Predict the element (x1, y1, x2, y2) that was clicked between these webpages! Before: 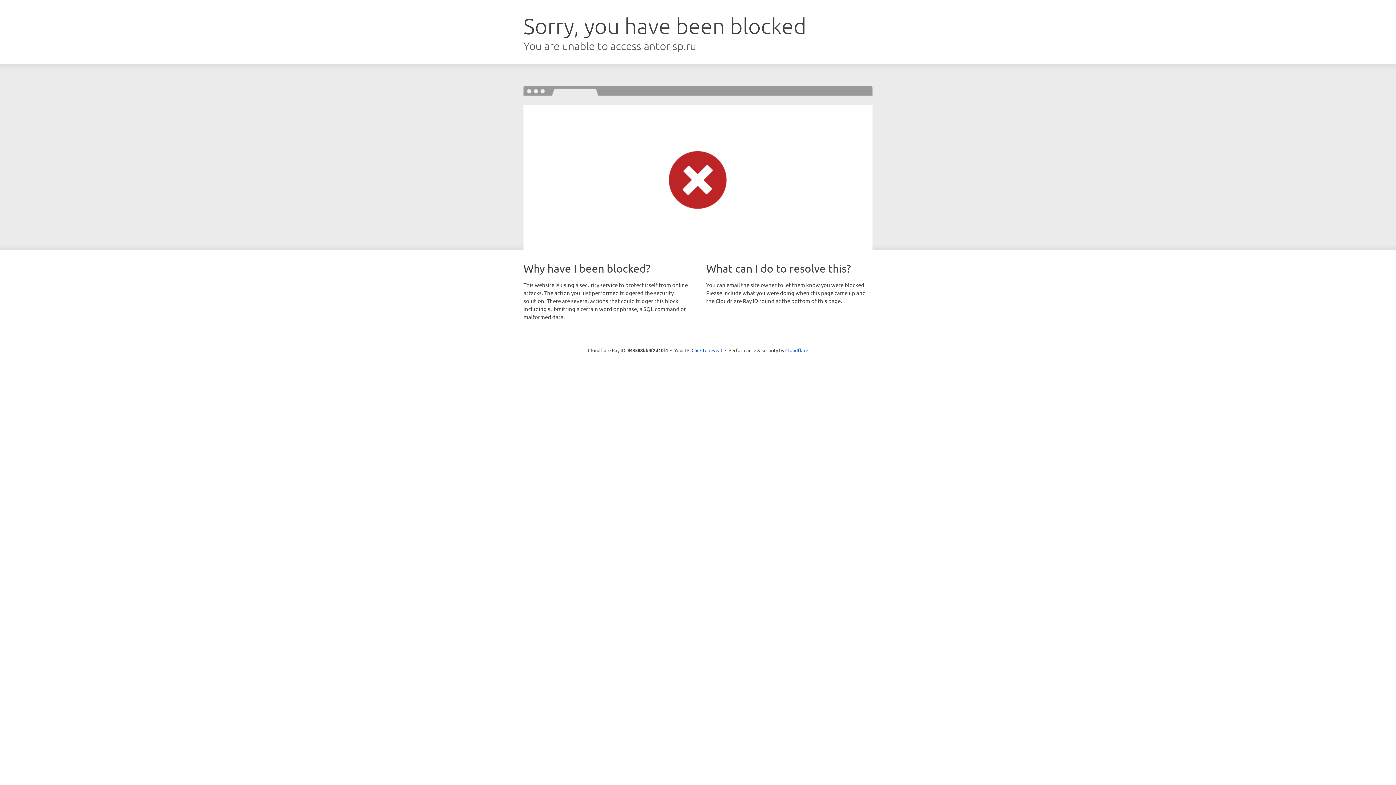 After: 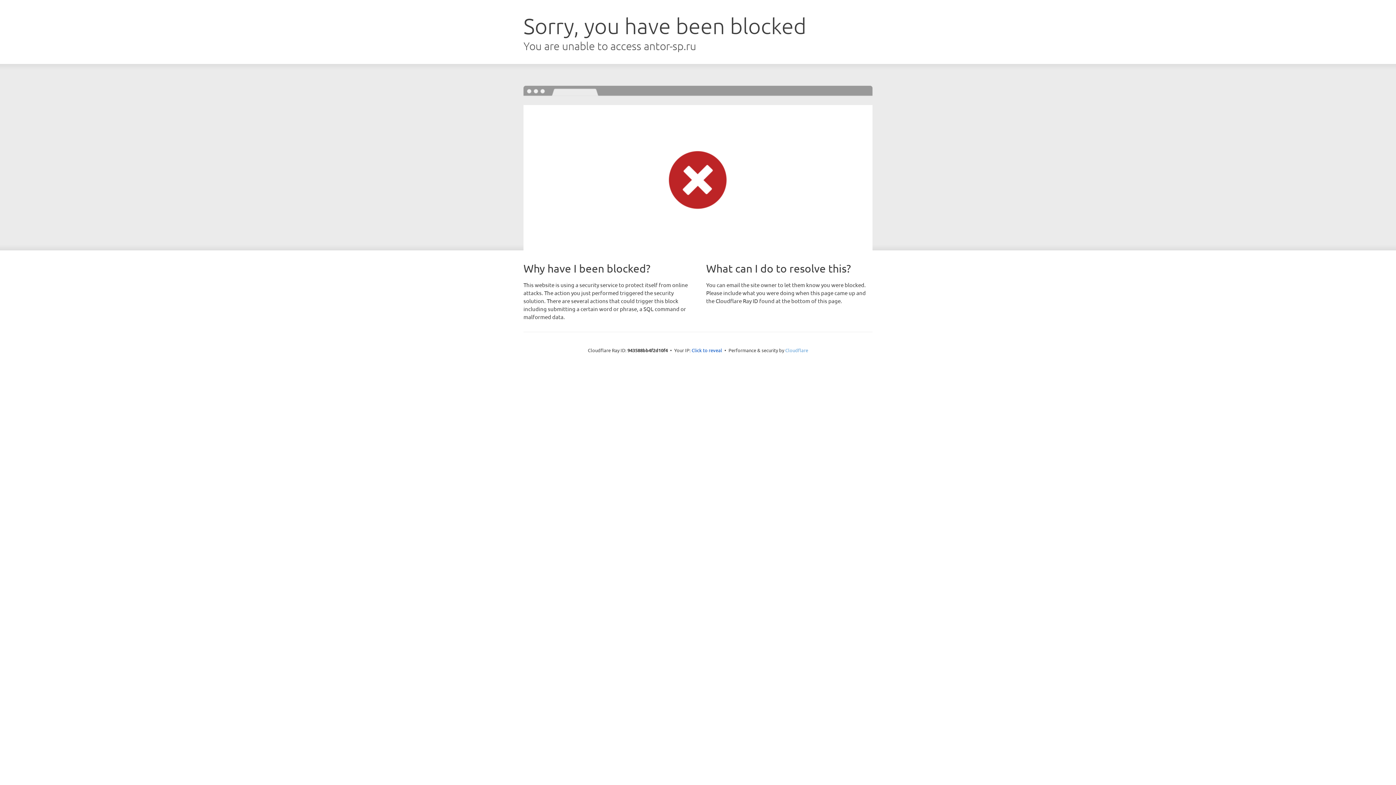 Action: bbox: (785, 347, 808, 353) label: Cloudflare